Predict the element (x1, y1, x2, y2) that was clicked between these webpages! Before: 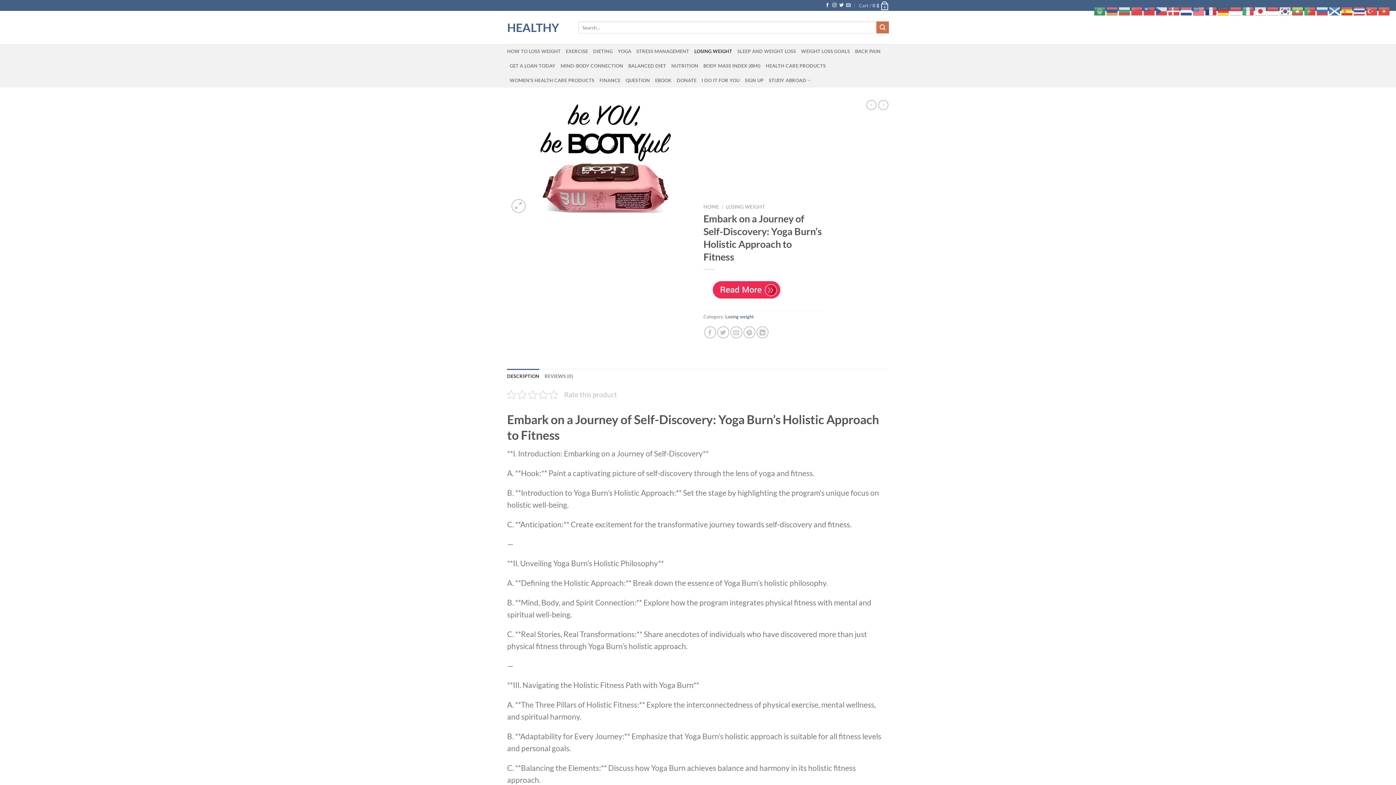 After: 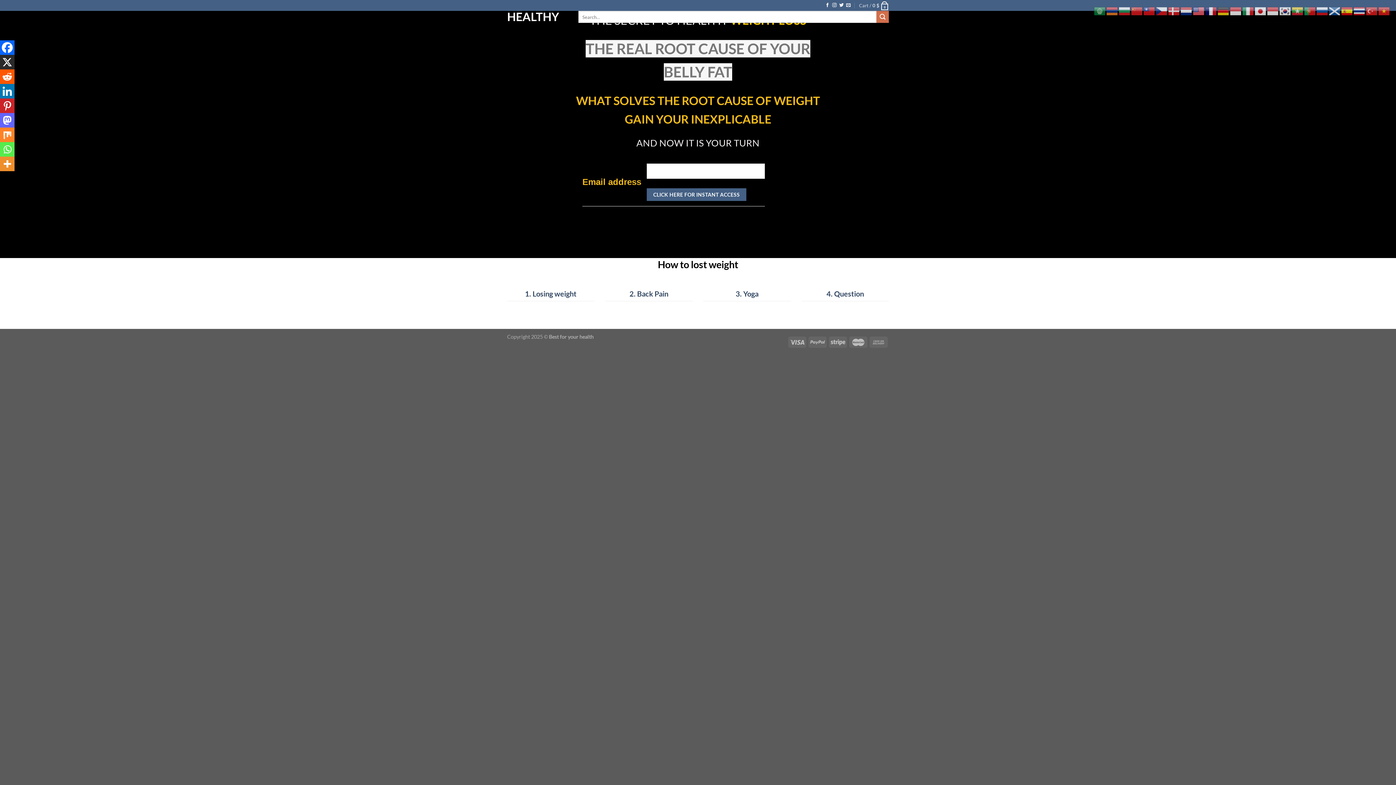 Action: label: HOME bbox: (703, 204, 719, 209)